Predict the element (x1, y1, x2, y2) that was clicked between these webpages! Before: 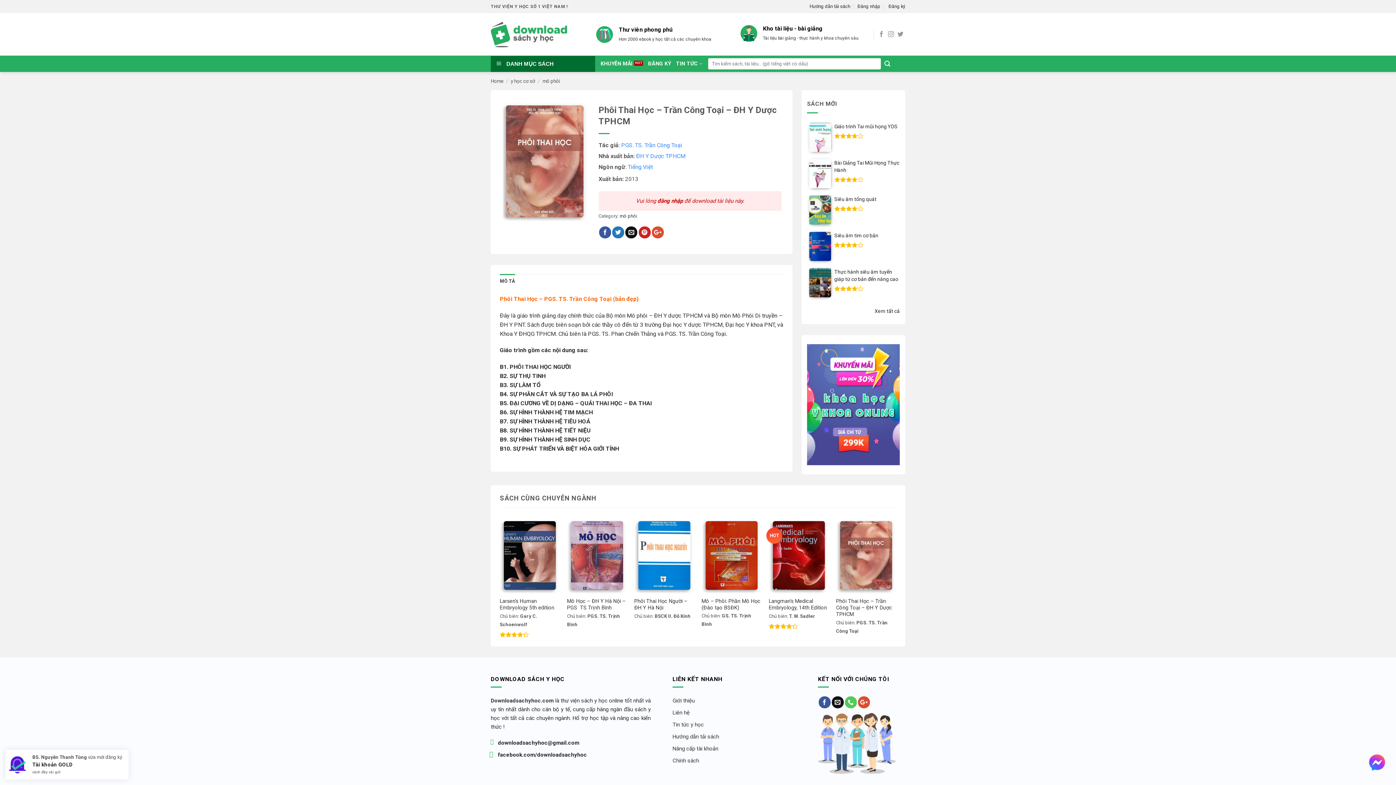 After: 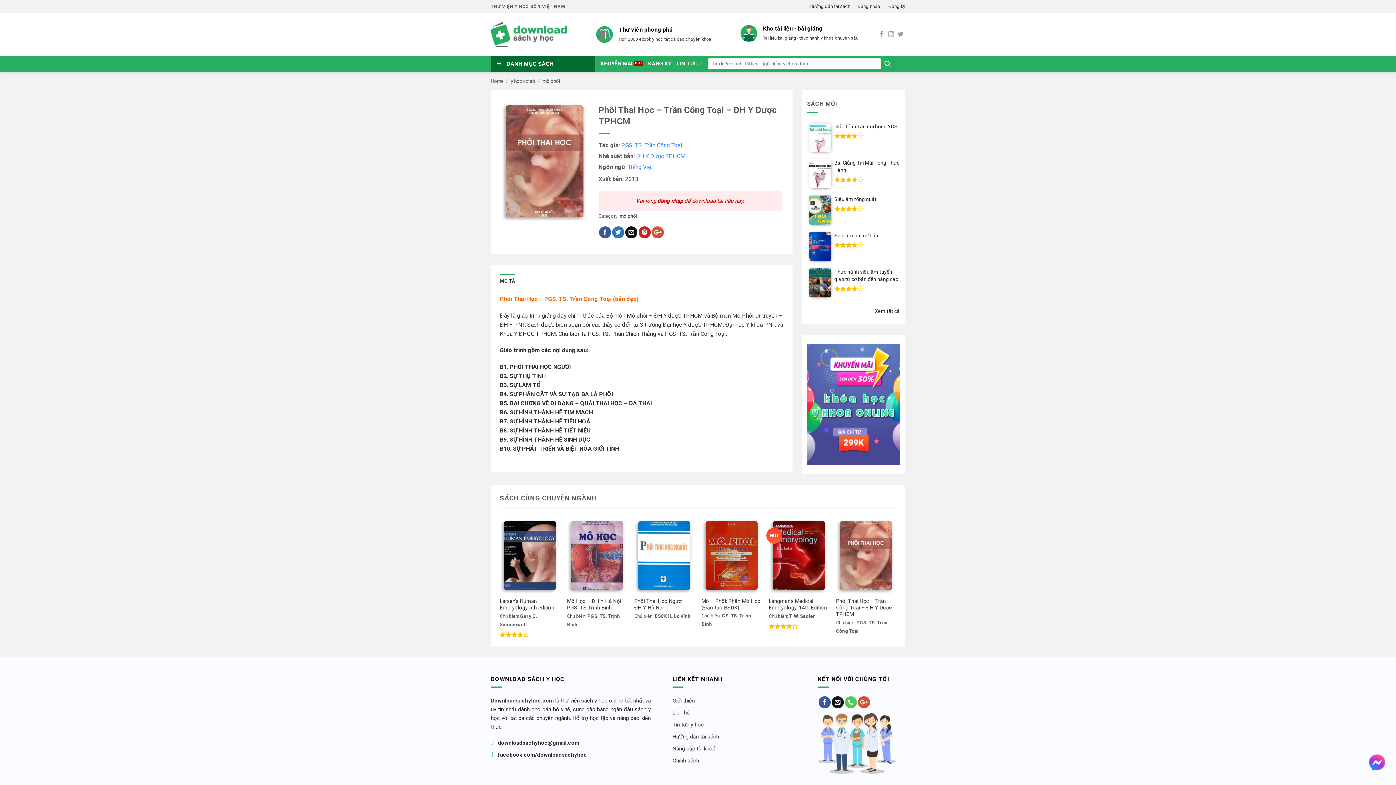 Action: label: Phôi Thai Học – Trần Công Toại – ĐH Y Dược TPHCM bbox: (836, 598, 896, 618)